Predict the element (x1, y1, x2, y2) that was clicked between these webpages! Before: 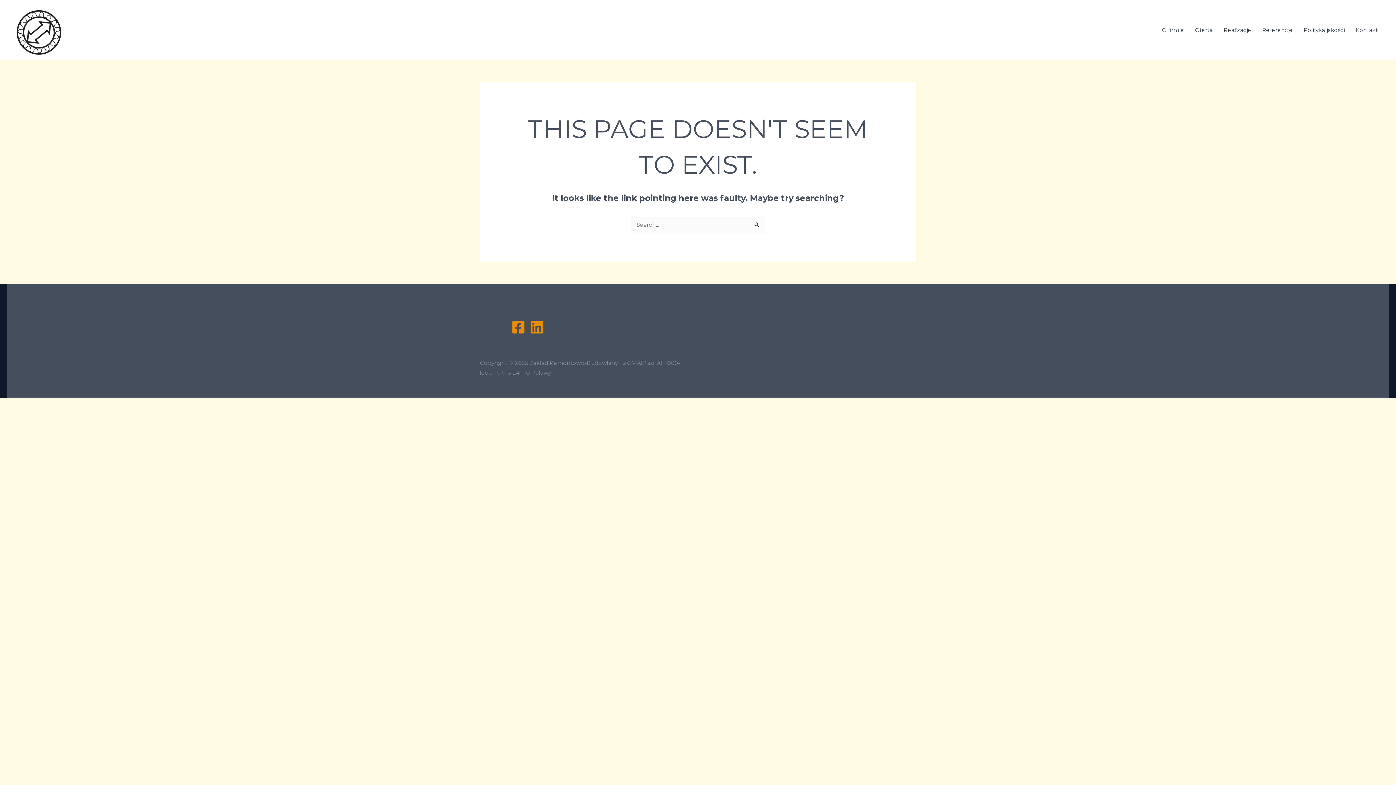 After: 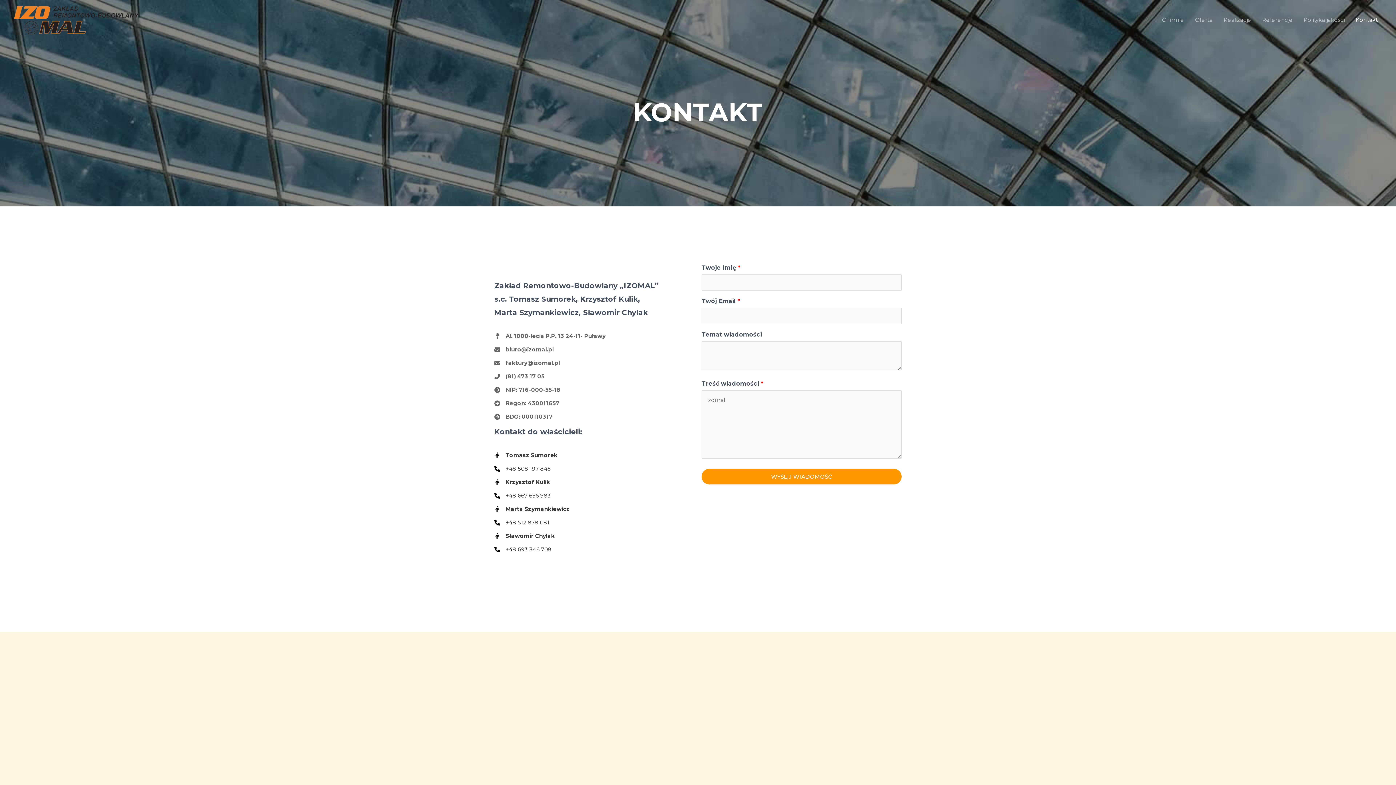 Action: label: Kontakt bbox: (1350, 17, 1383, 42)